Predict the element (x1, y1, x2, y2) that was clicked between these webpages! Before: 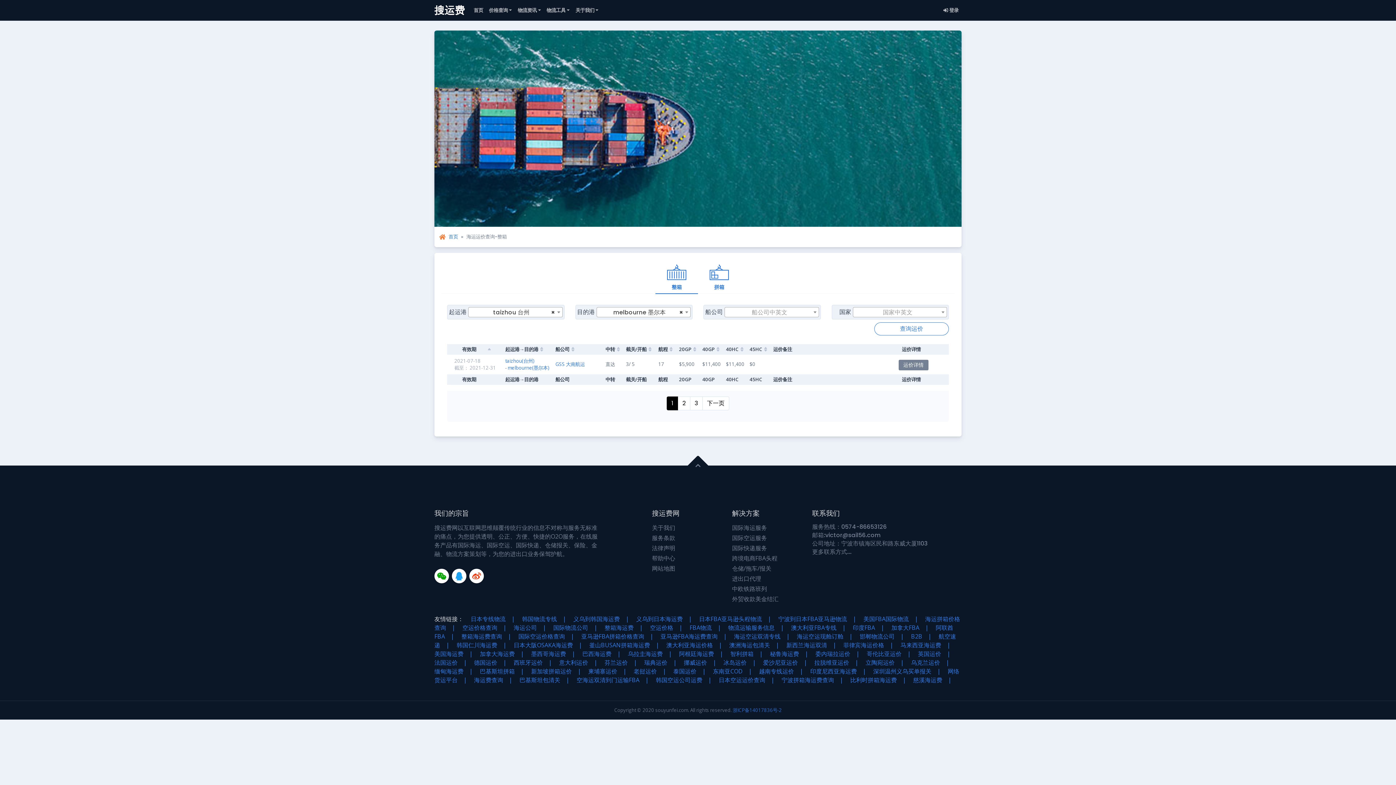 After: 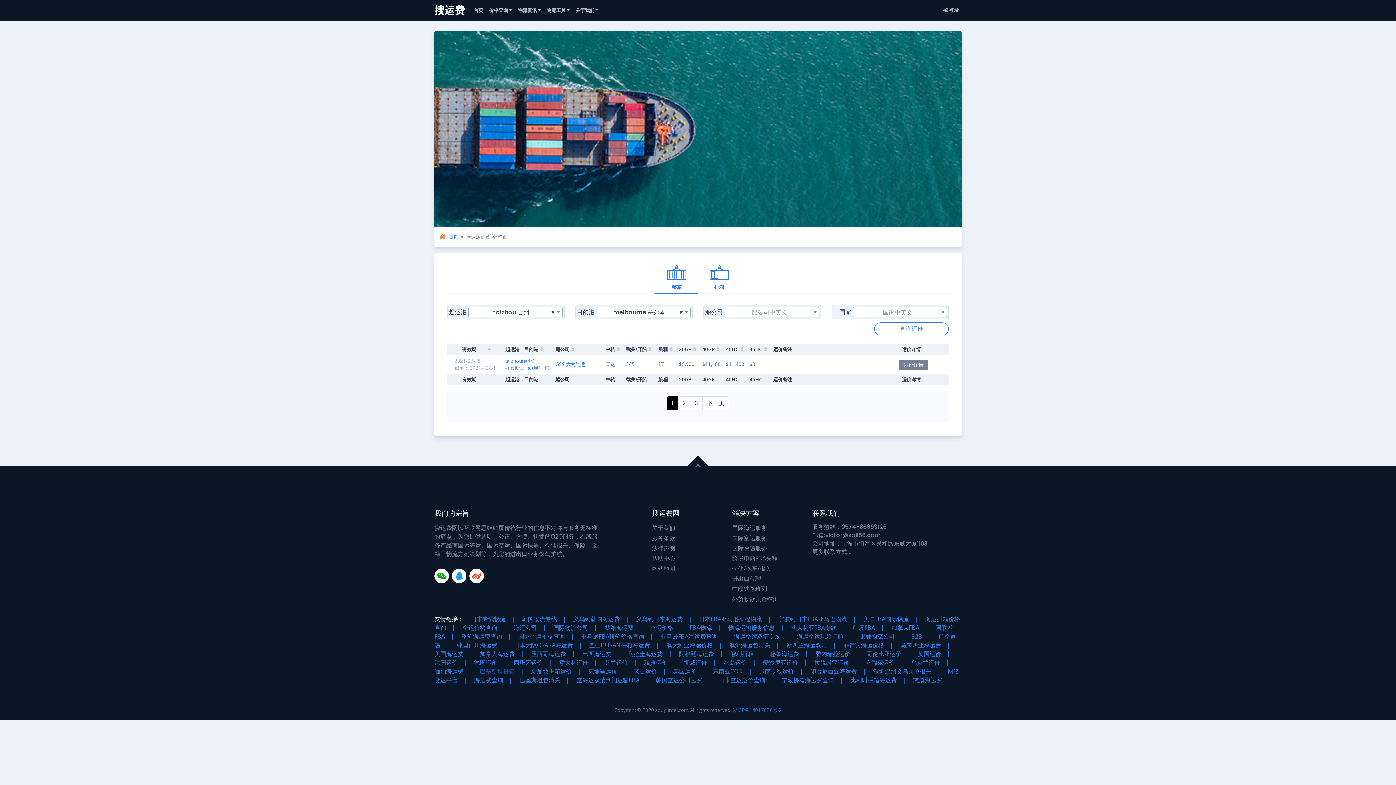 Action: bbox: (474, 667, 524, 675) label: 　巴基斯坦拼箱　|